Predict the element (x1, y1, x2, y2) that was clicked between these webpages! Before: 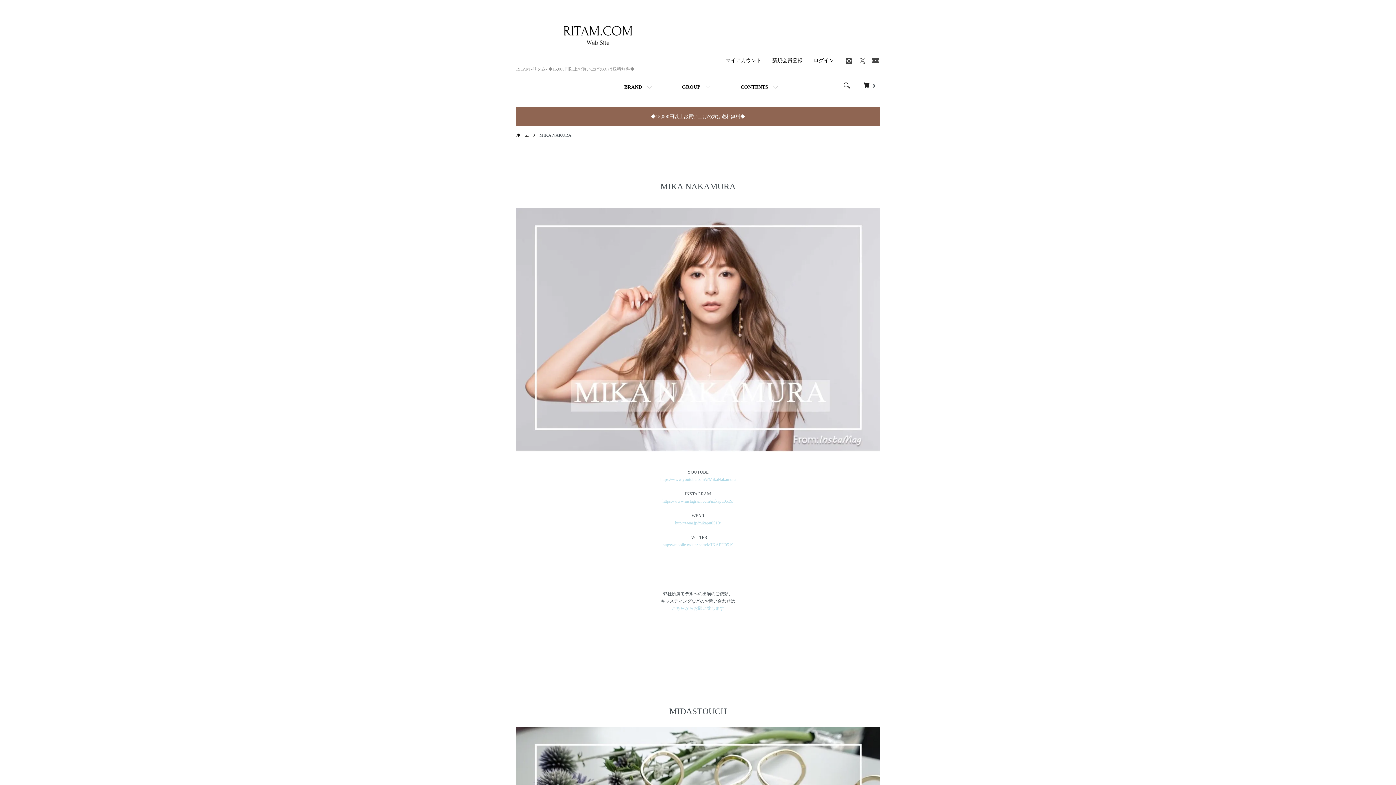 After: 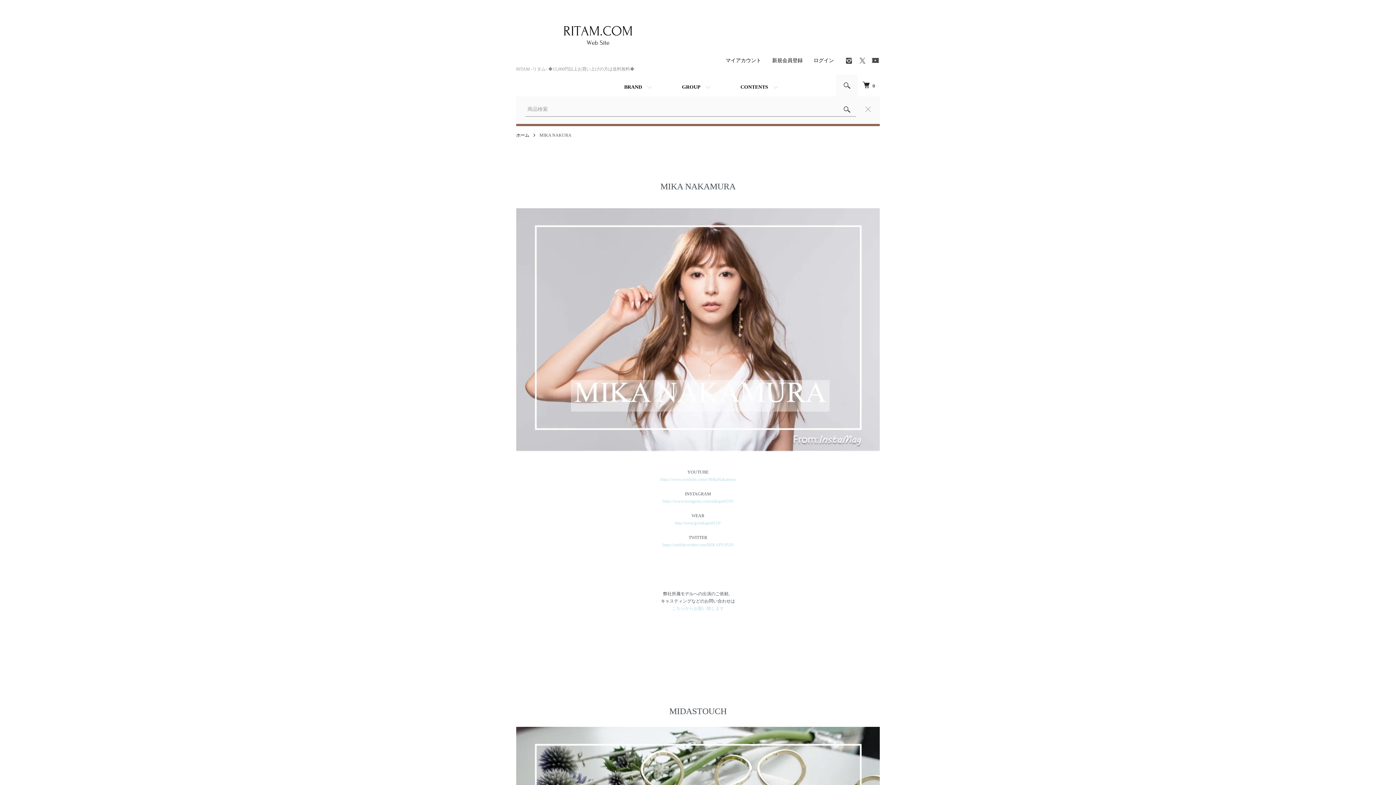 Action: bbox: (836, 74, 858, 96)